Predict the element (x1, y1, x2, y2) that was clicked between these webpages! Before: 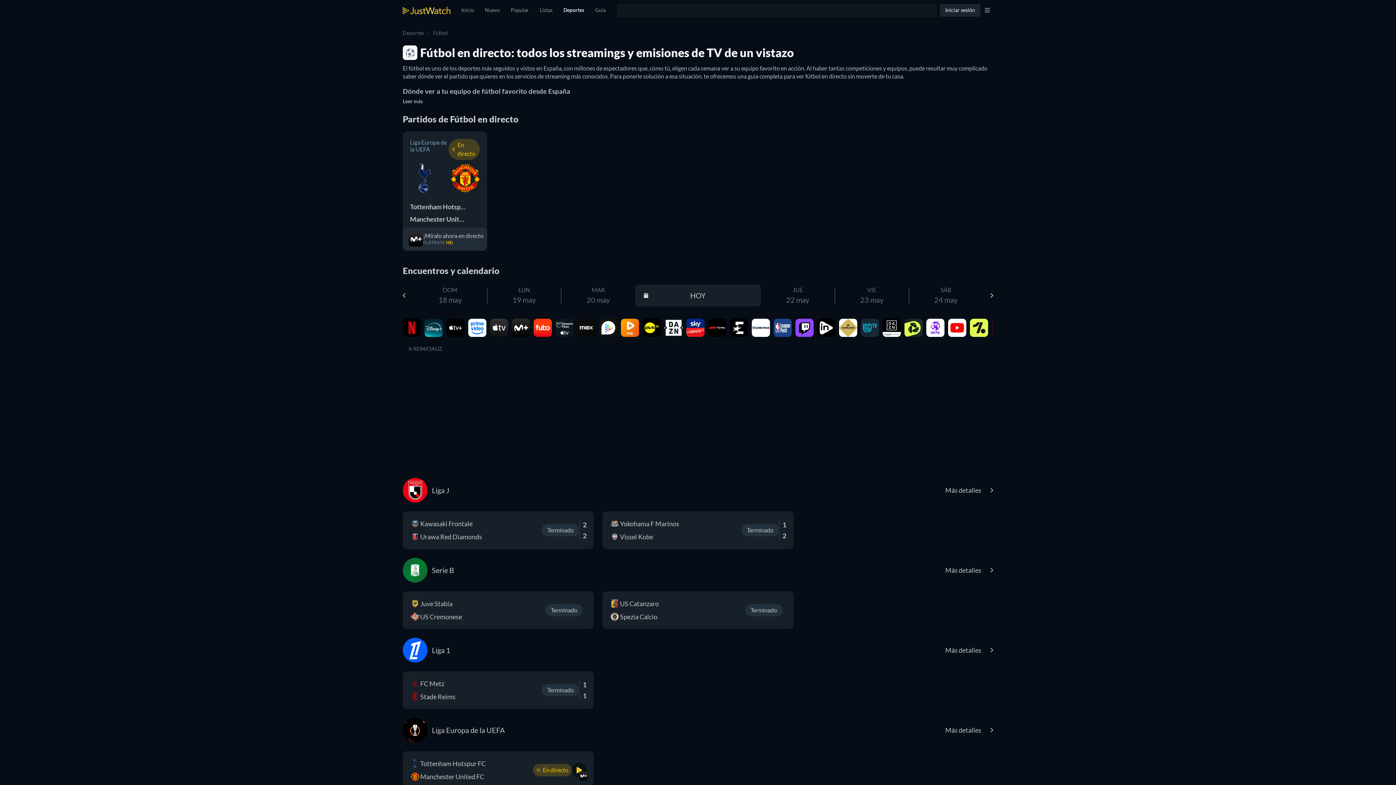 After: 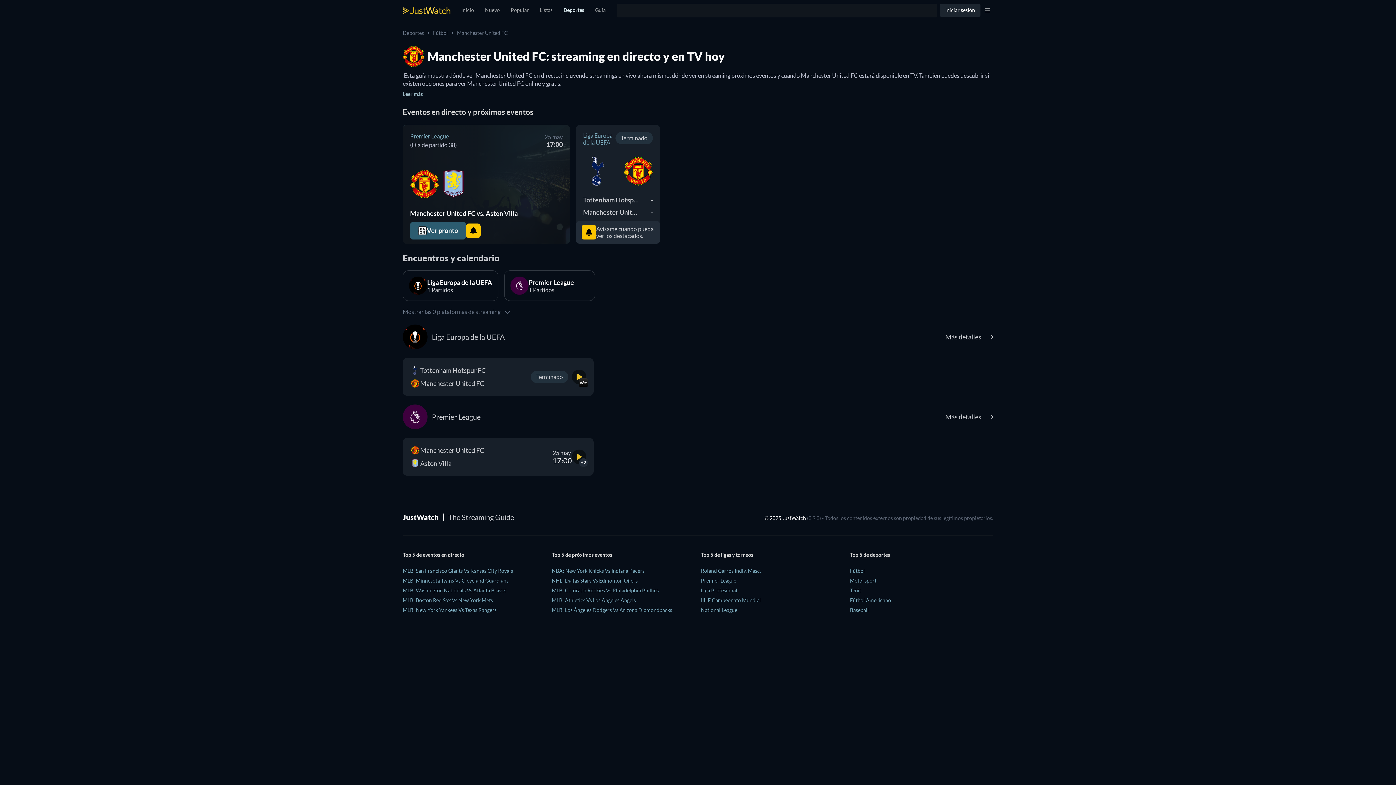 Action: bbox: (410, 772, 485, 782) label: Manchester United FC